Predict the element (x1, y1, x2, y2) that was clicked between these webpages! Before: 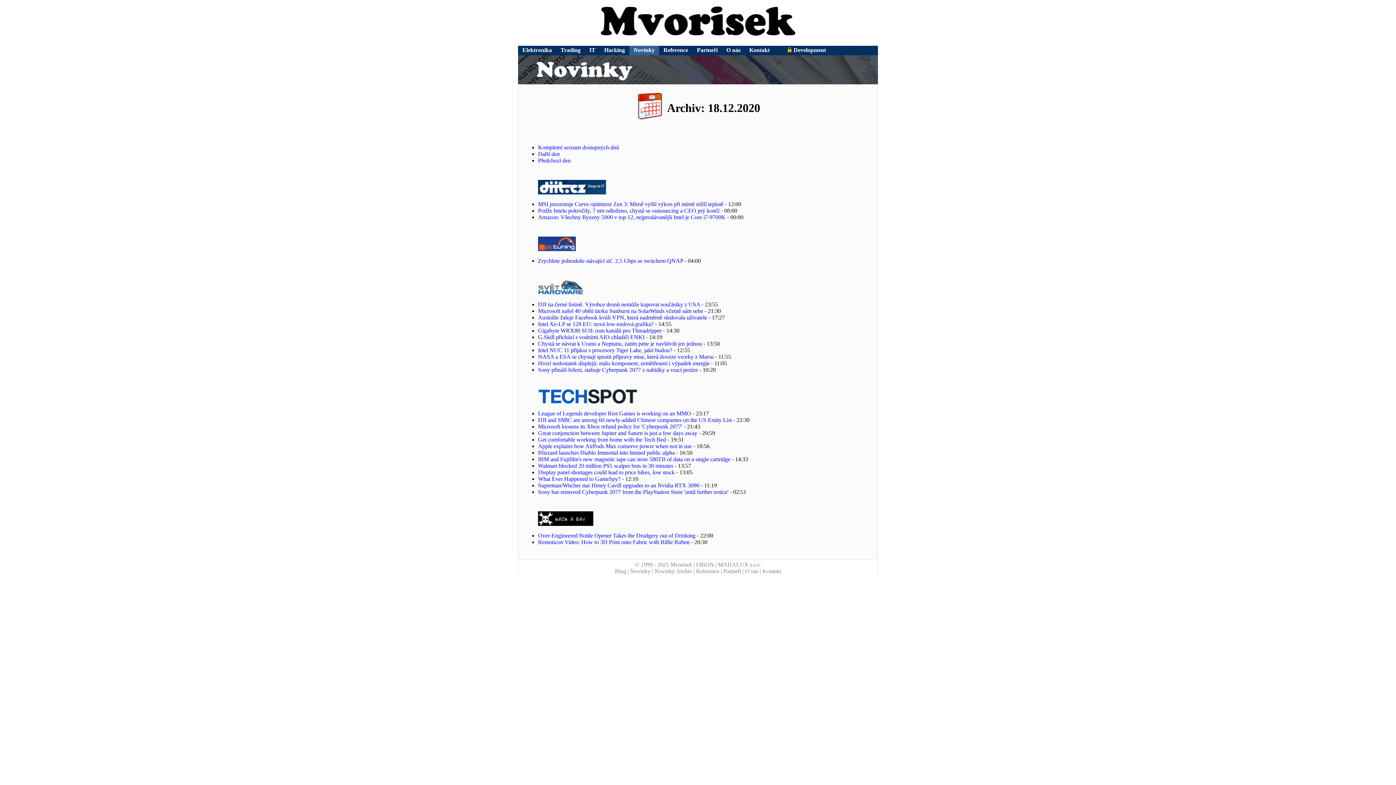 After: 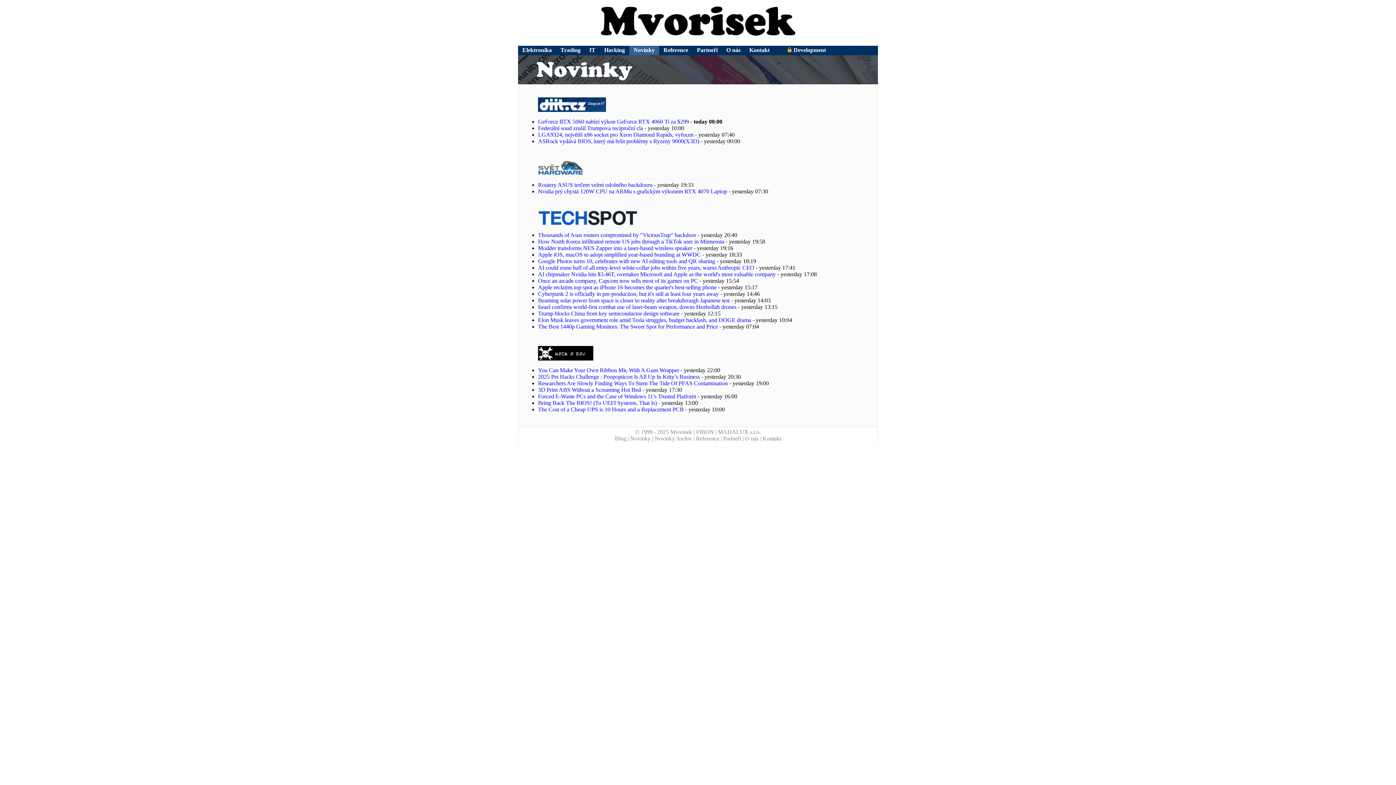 Action: label: Novinky bbox: (629, 45, 659, 55)